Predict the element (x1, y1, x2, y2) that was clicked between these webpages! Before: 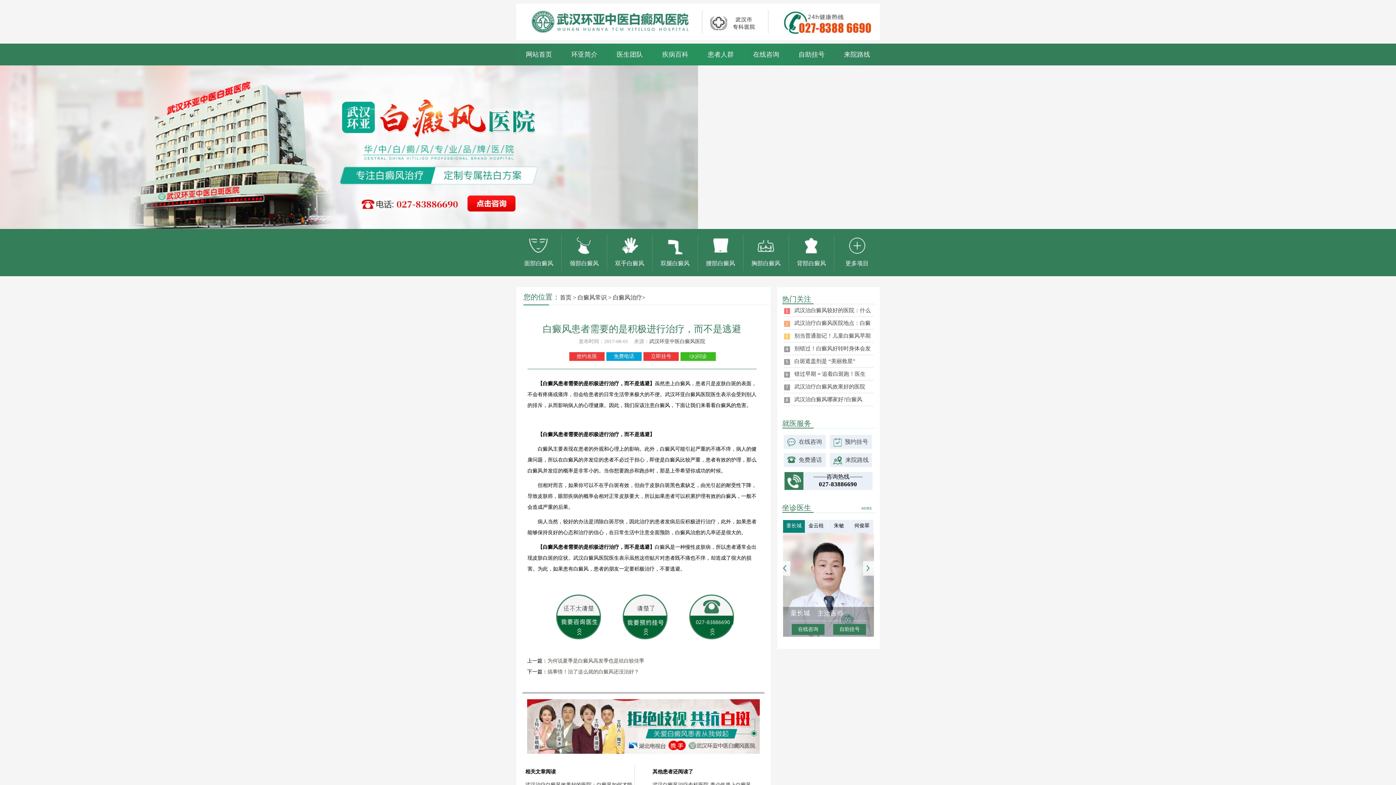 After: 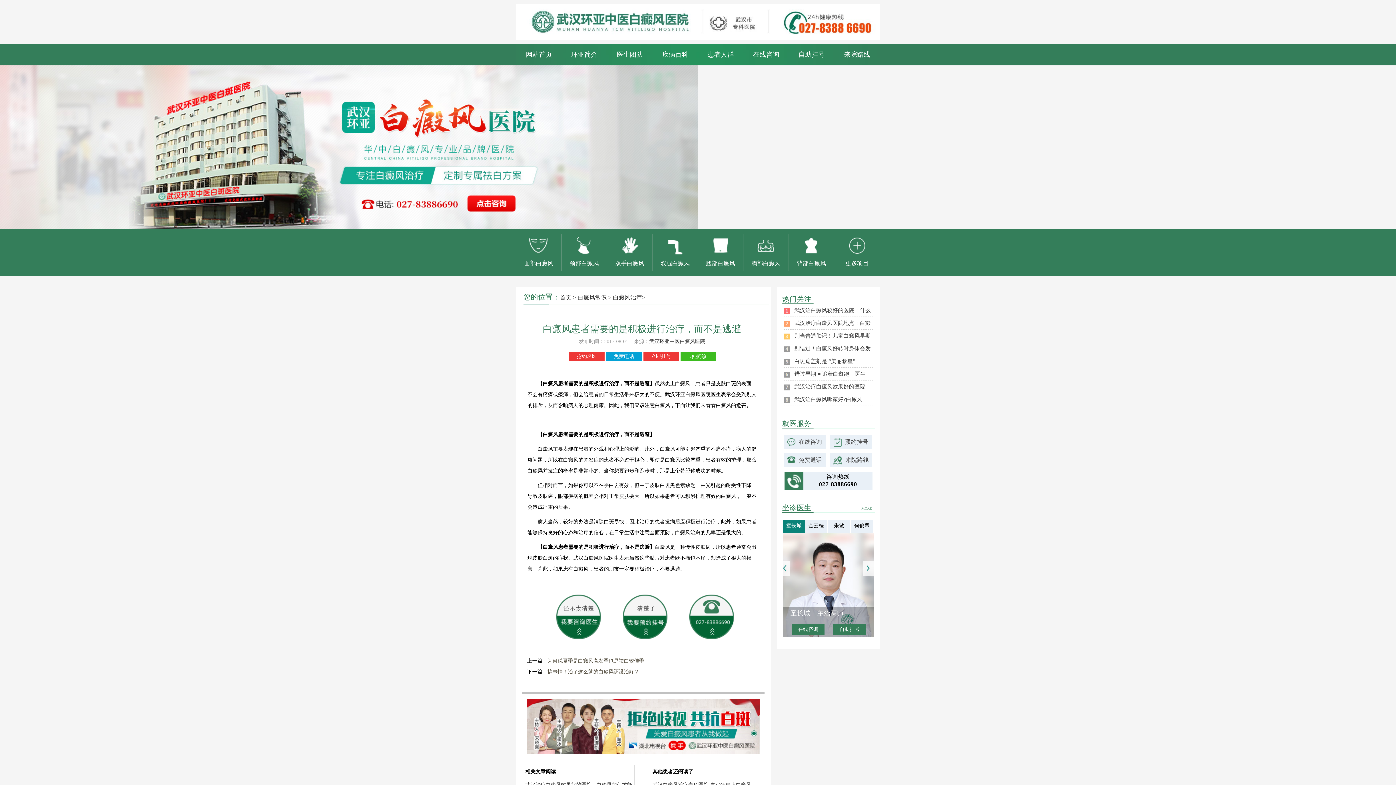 Action: label: 为何说夏季是白癜风高发季也是祛白较佳季 bbox: (547, 658, 644, 664)